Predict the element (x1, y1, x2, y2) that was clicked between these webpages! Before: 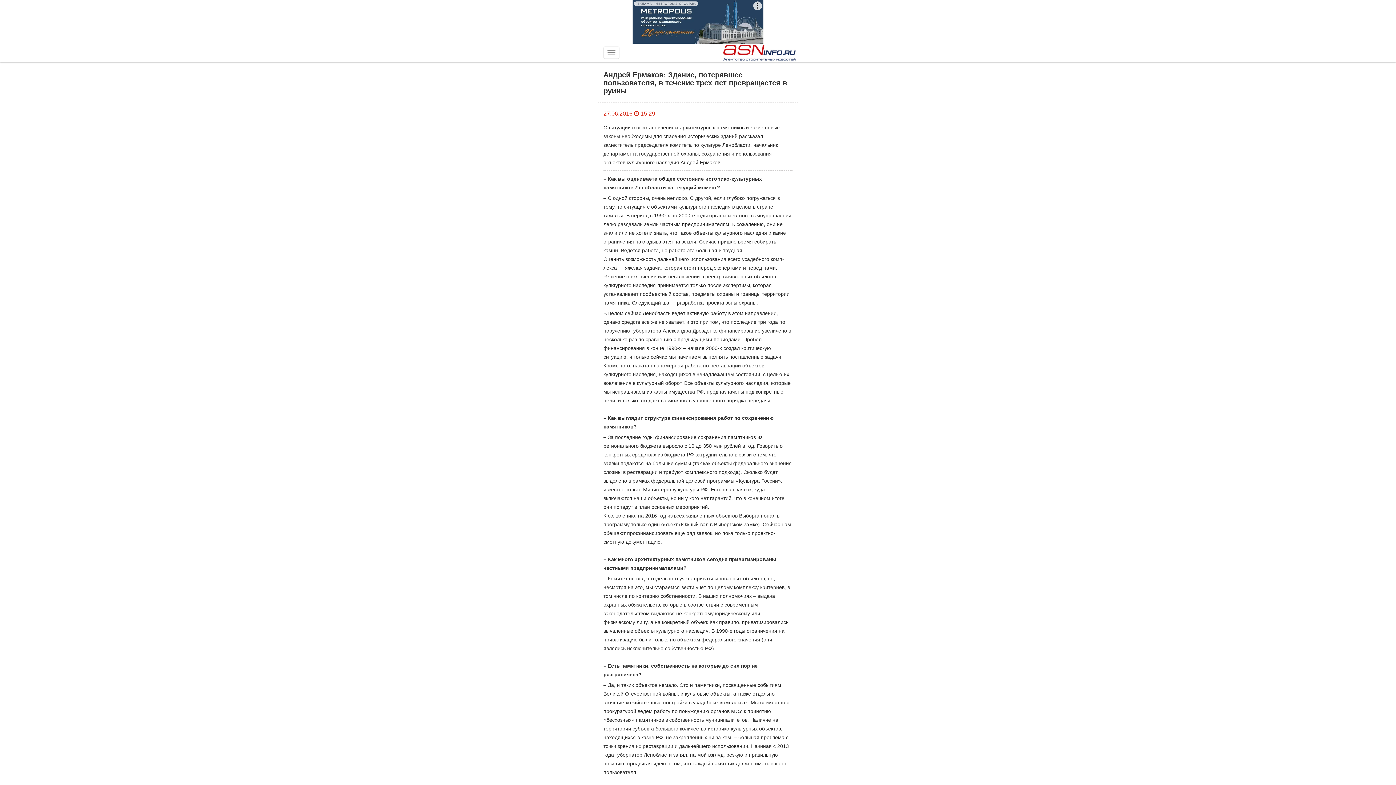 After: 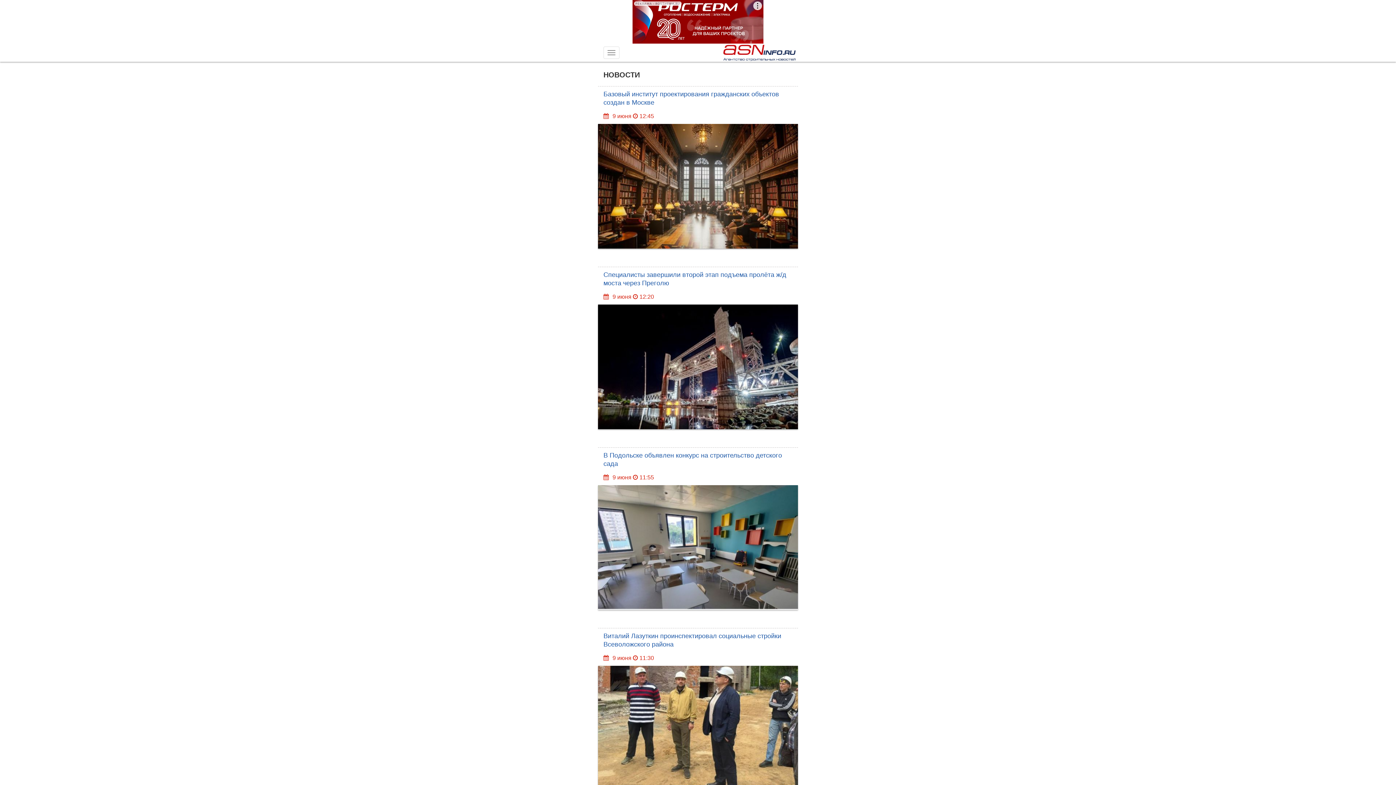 Action: bbox: (720, 43, 798, 61)